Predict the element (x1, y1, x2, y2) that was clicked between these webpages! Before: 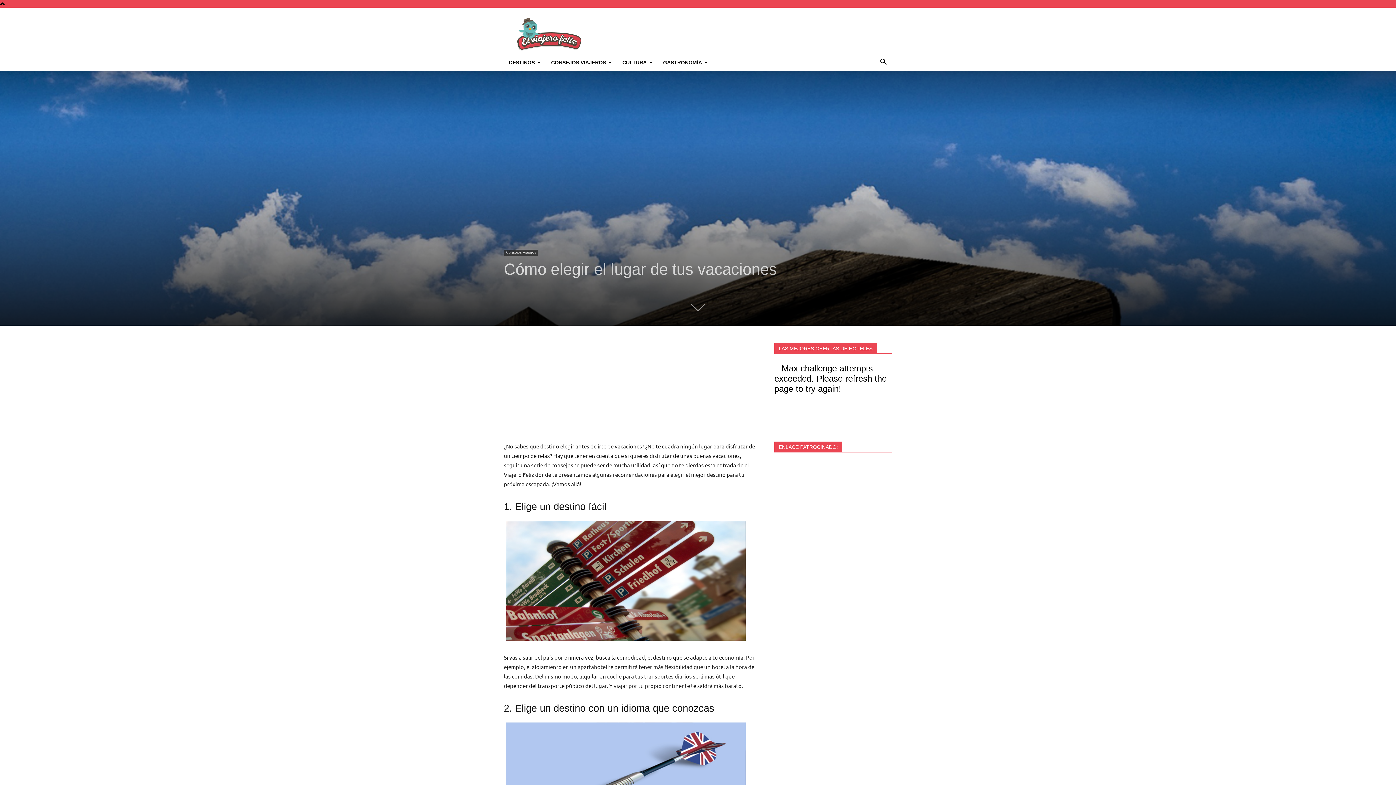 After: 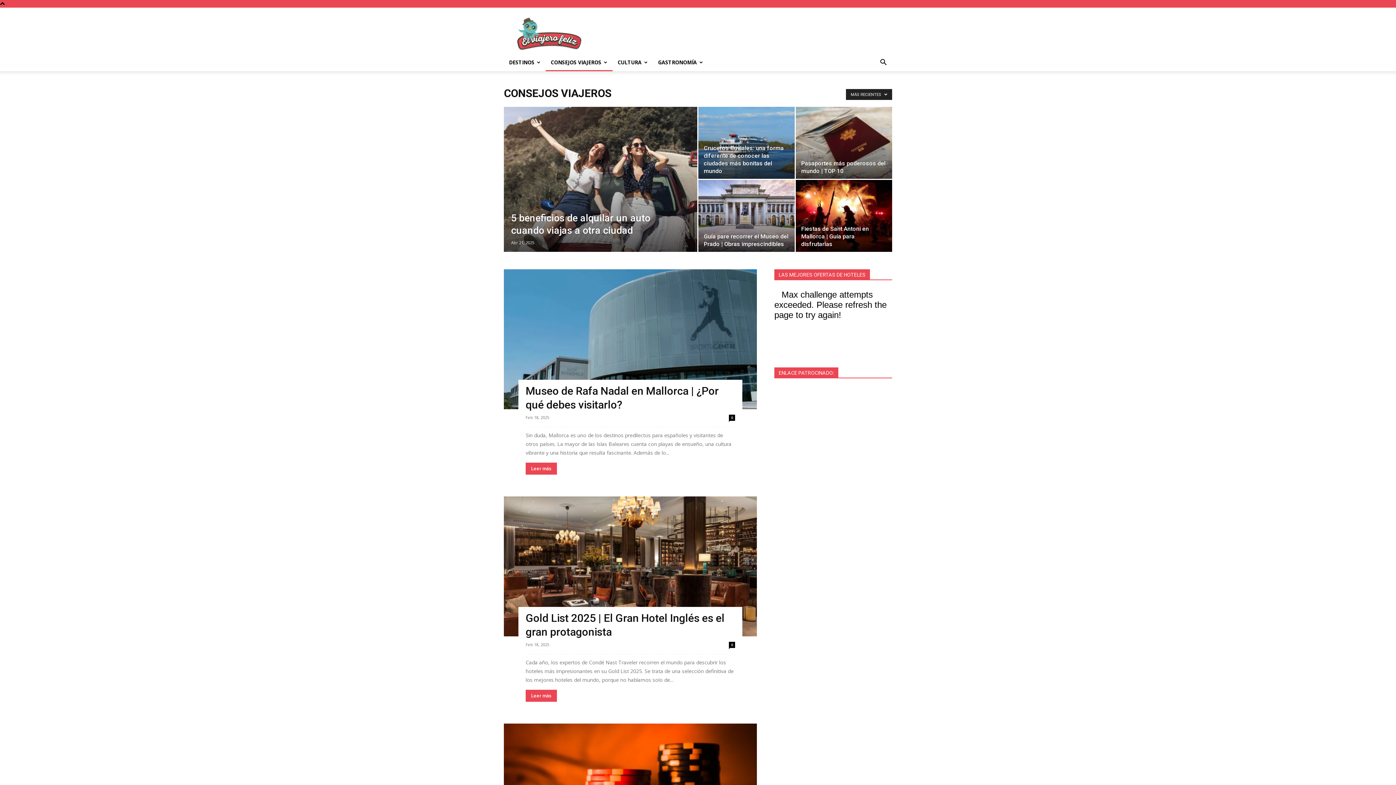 Action: bbox: (504, 249, 538, 256) label: Consejos Viajeros